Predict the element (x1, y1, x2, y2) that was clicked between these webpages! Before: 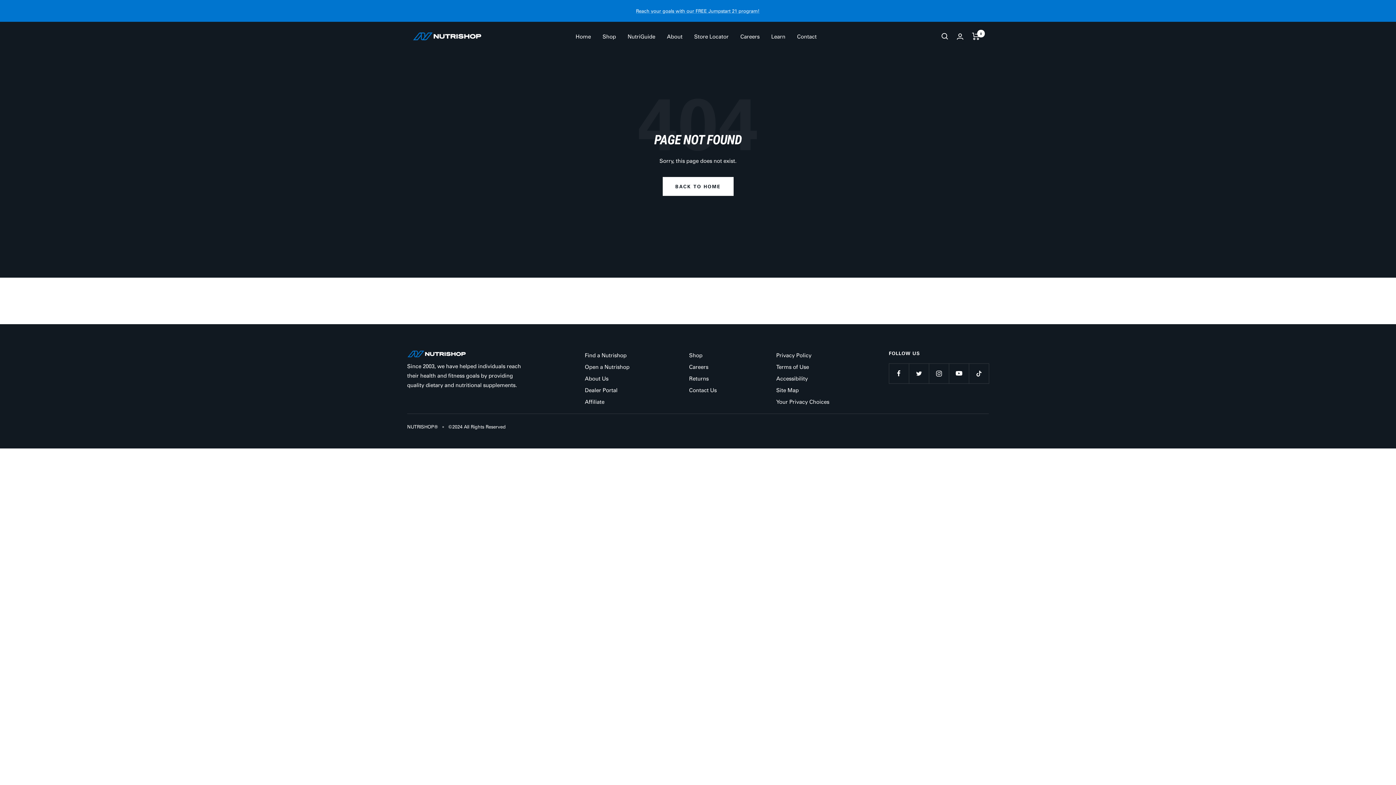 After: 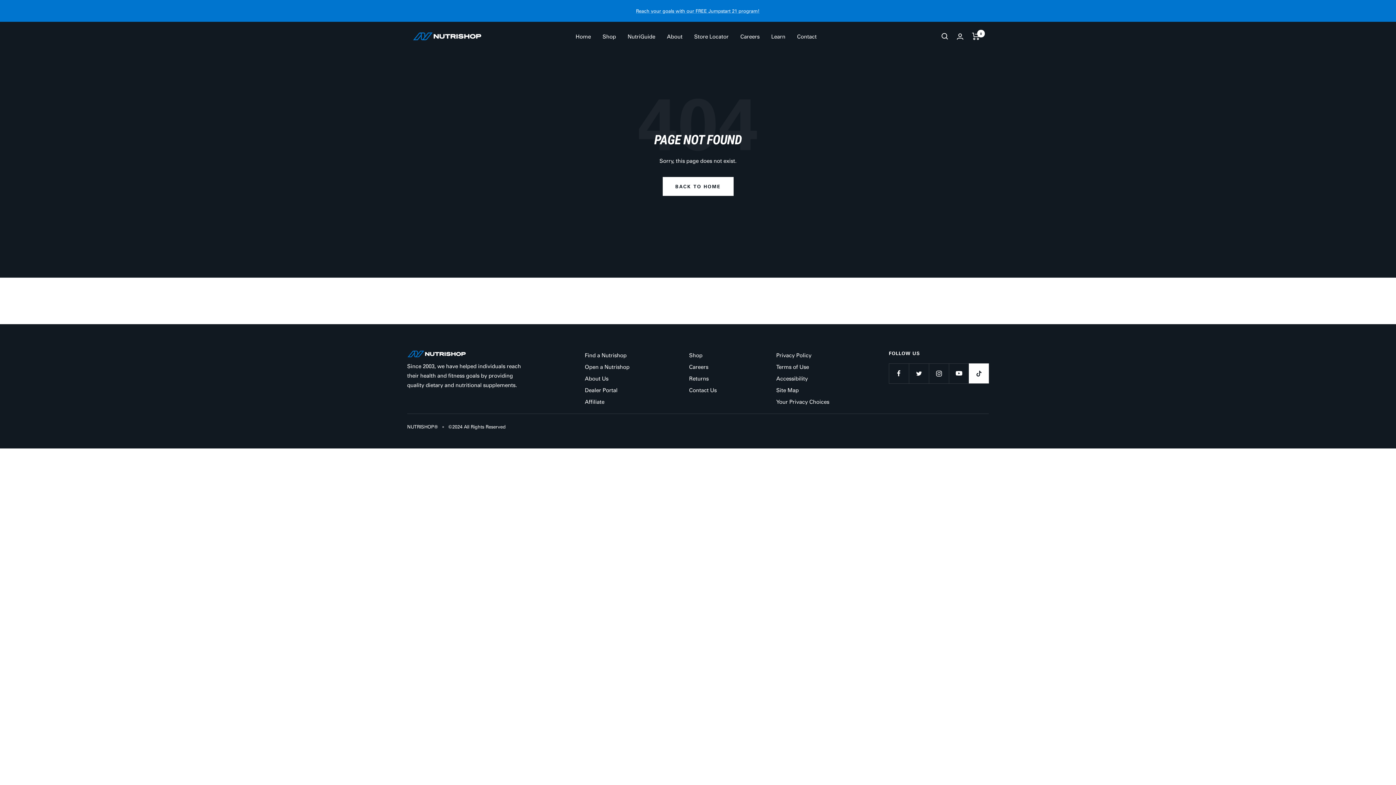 Action: bbox: (969, 363, 989, 383) label: Follow us on TikTok